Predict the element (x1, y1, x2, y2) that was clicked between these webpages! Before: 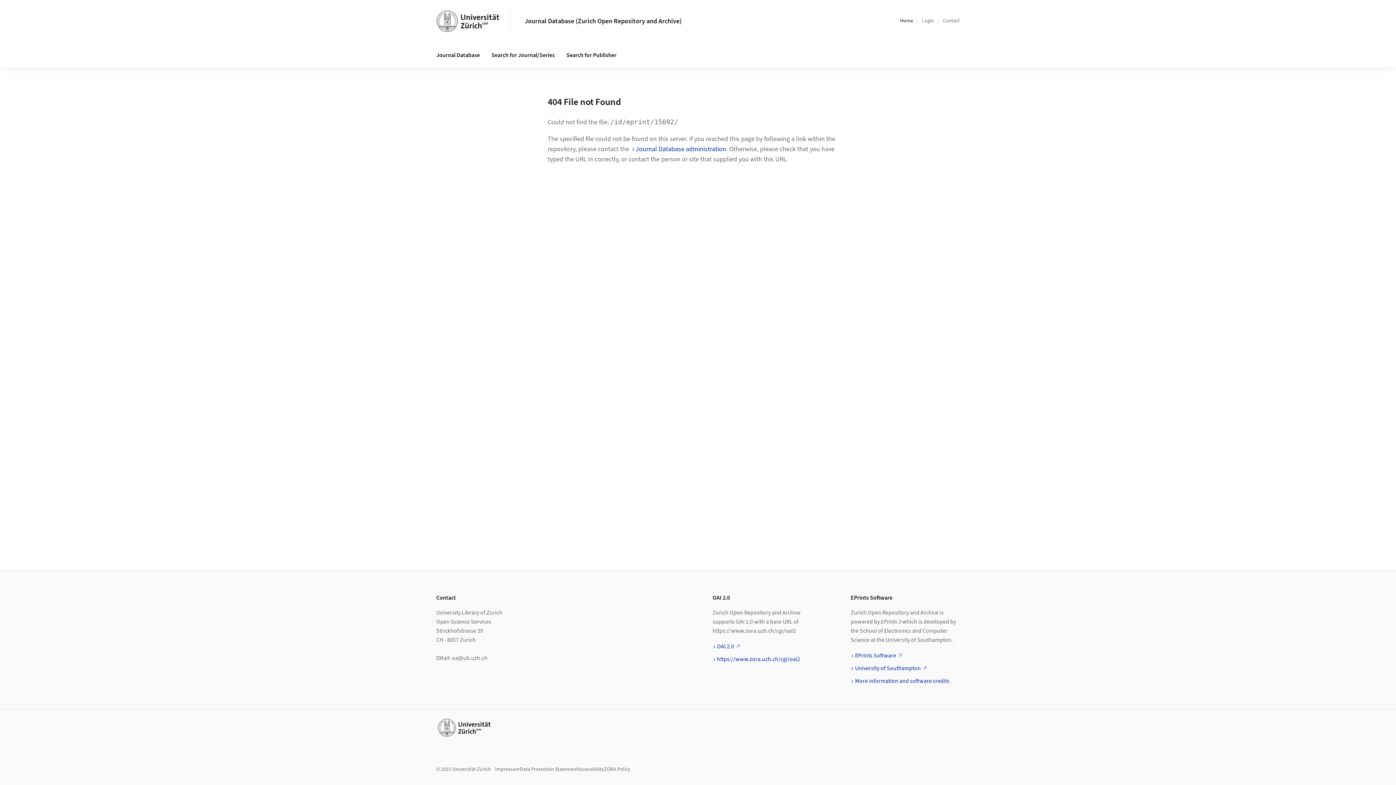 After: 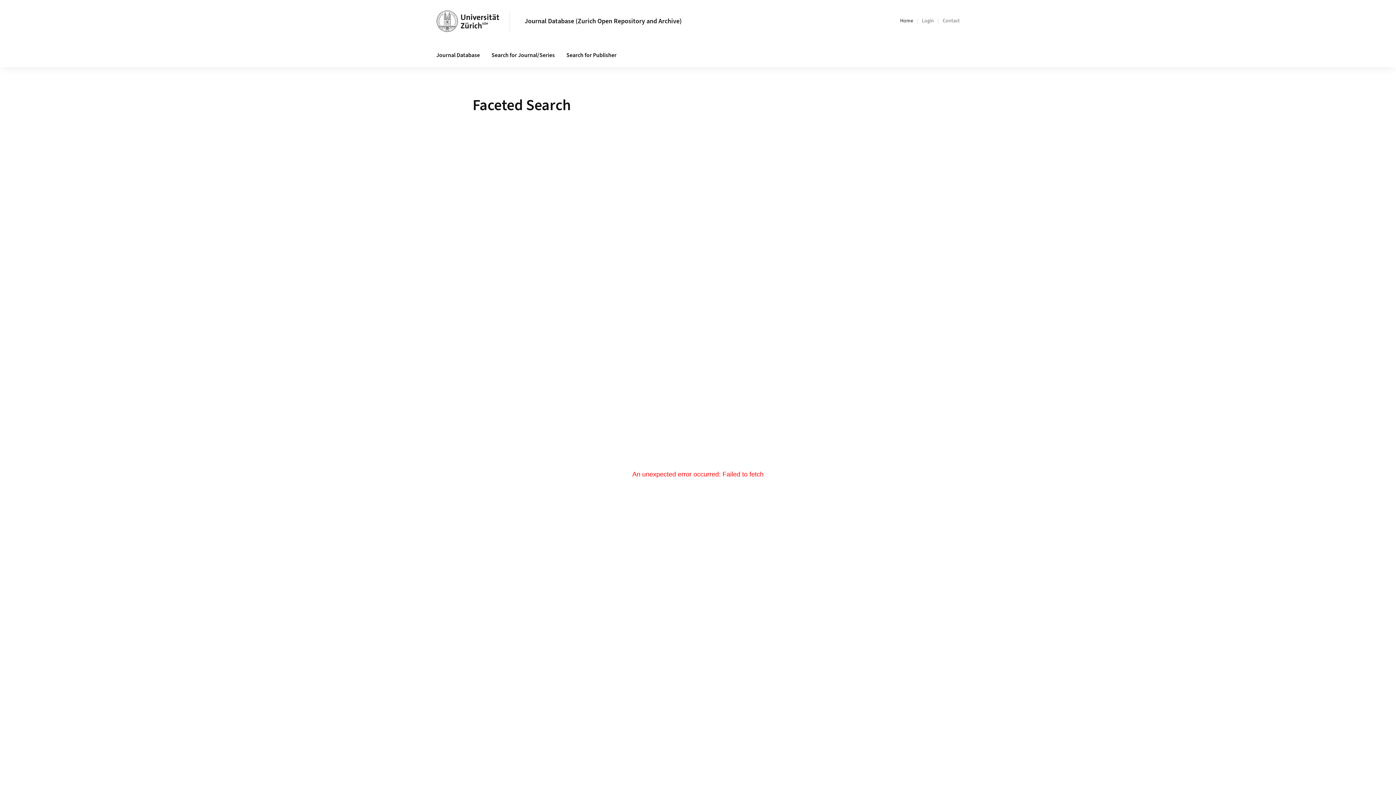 Action: label: Search for Publisher bbox: (560, 43, 622, 67)